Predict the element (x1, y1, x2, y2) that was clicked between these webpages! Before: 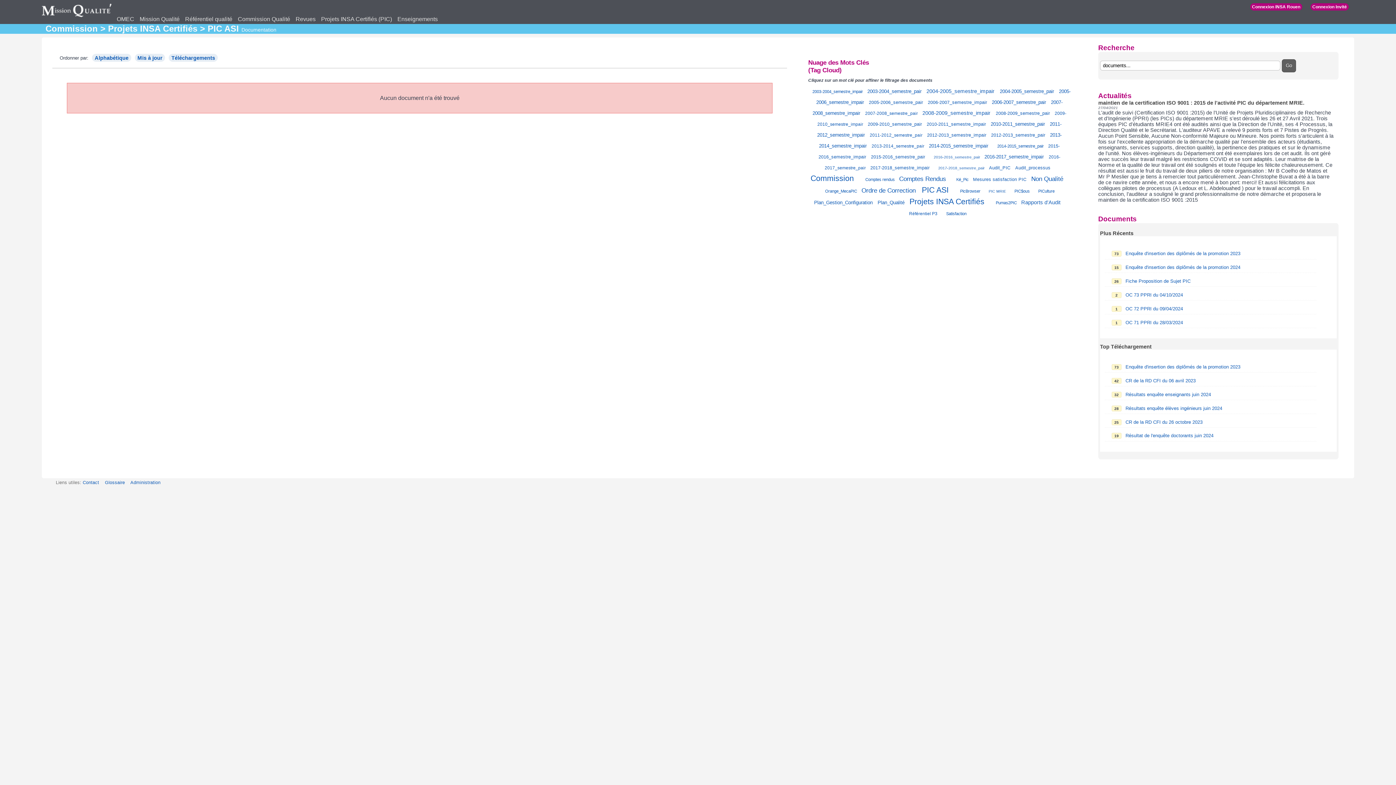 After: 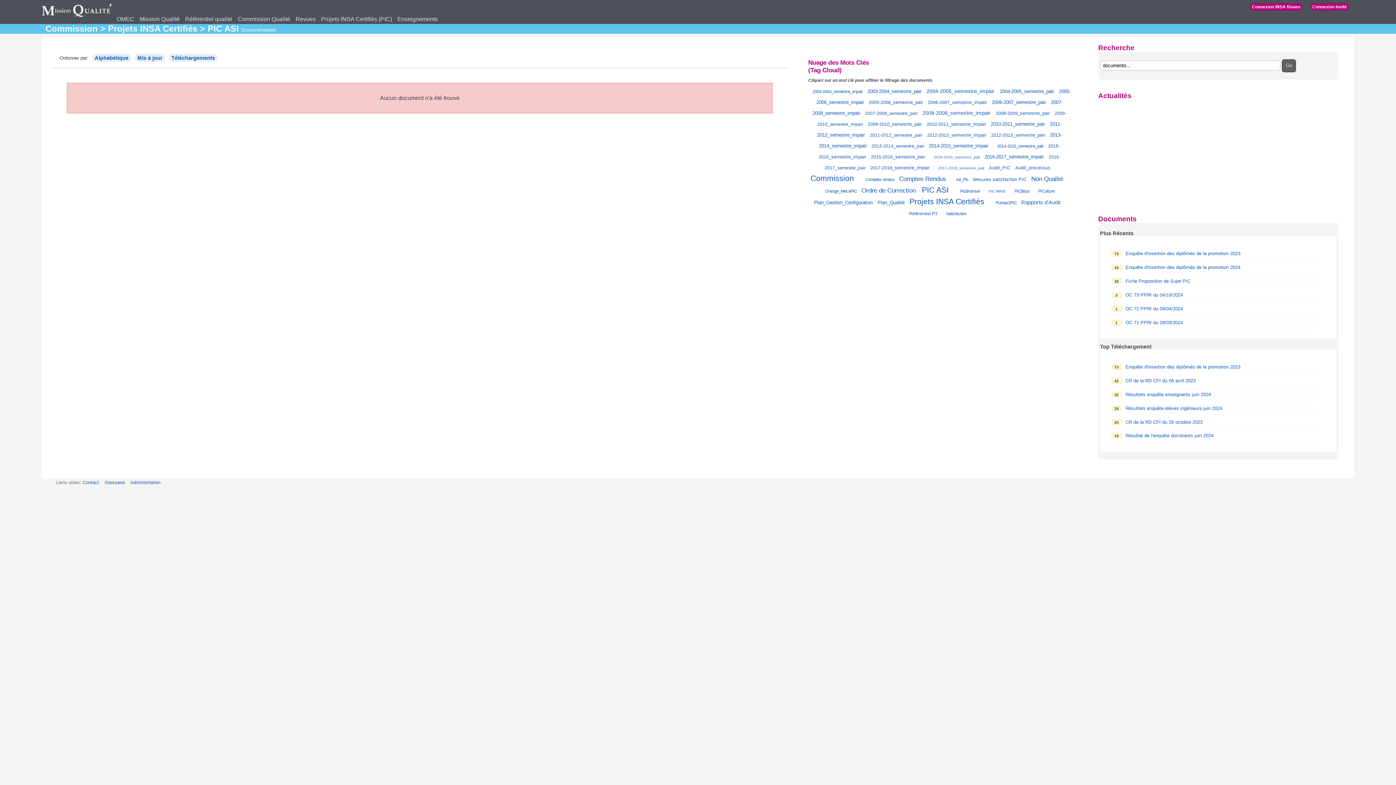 Action: label: Audit_processus bbox: (1015, 165, 1050, 170)